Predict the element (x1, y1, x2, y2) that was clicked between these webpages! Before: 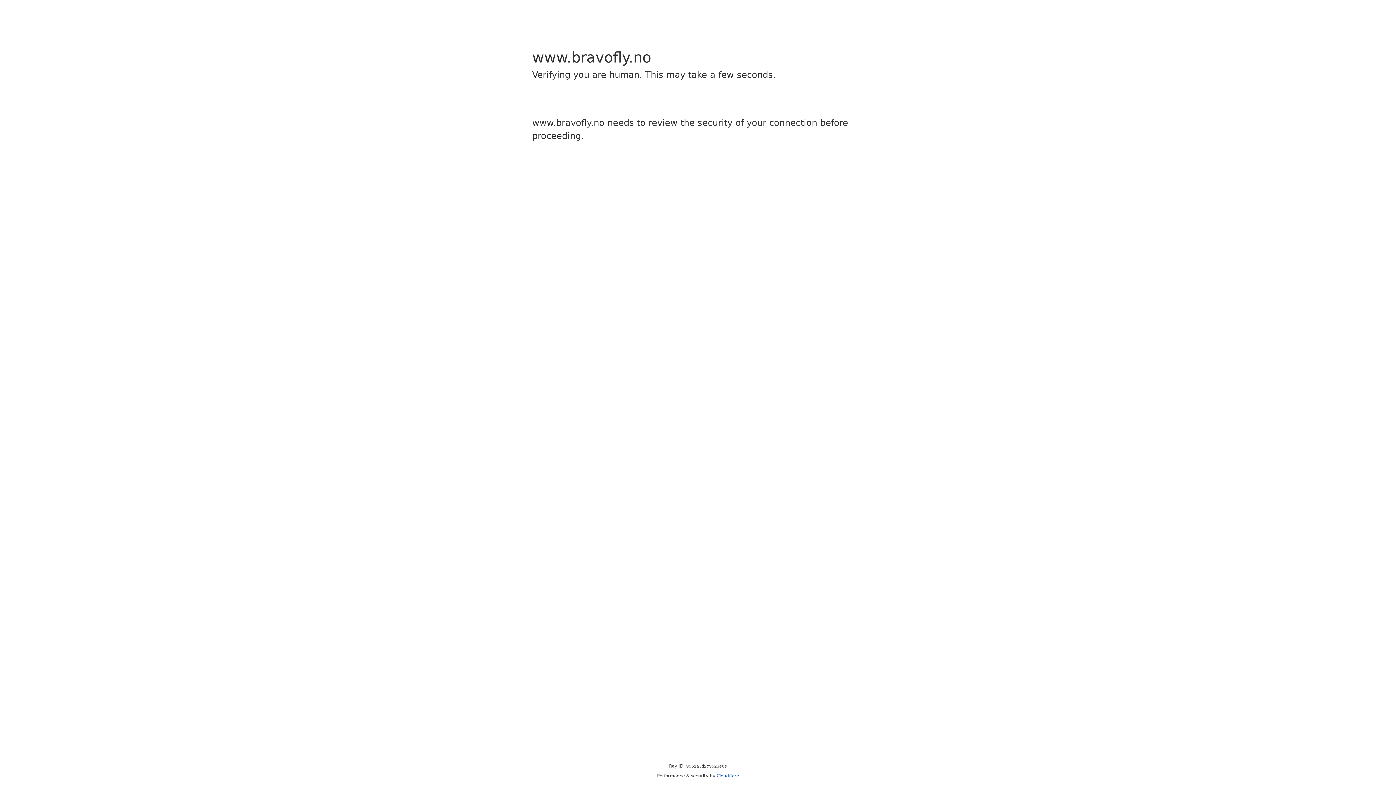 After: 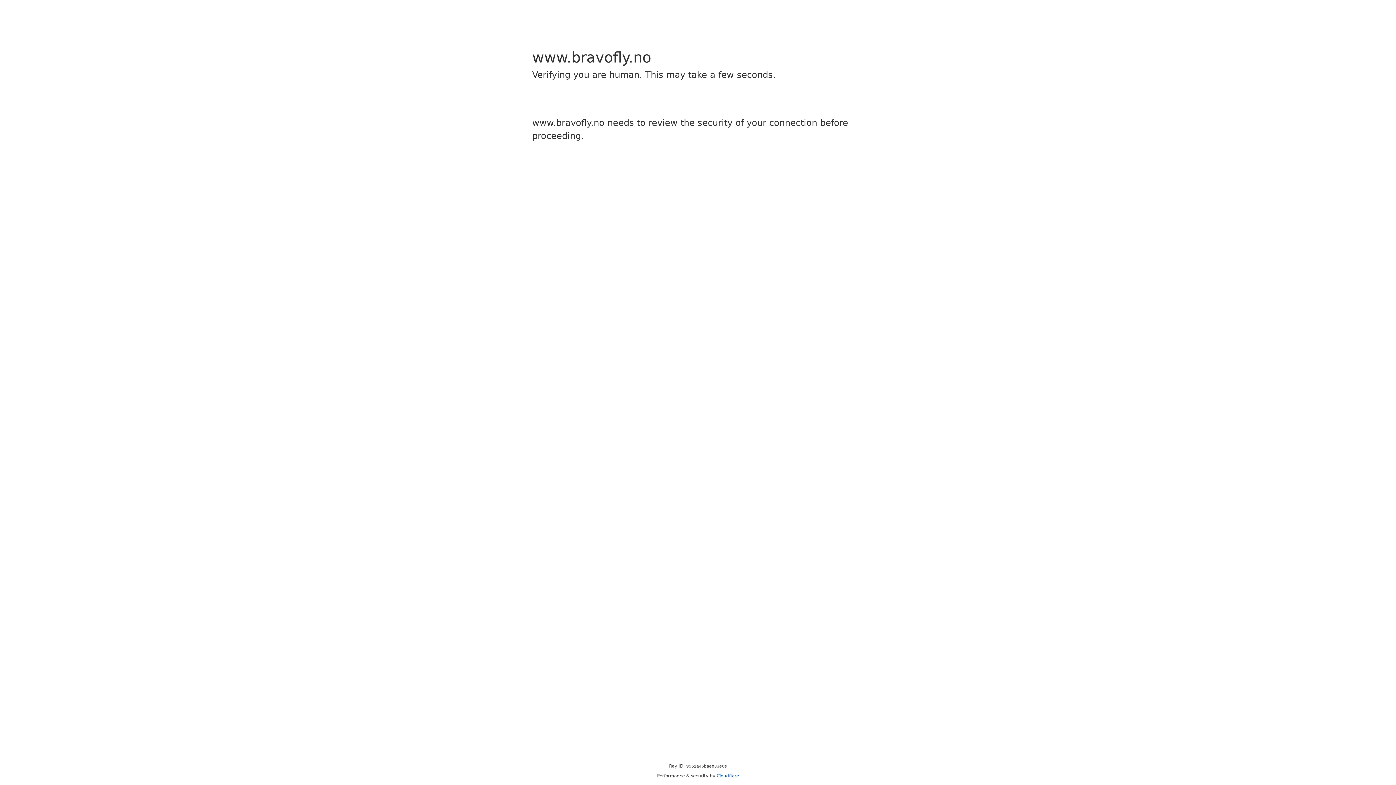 Action: label: Cloudflare bbox: (716, 773, 739, 778)